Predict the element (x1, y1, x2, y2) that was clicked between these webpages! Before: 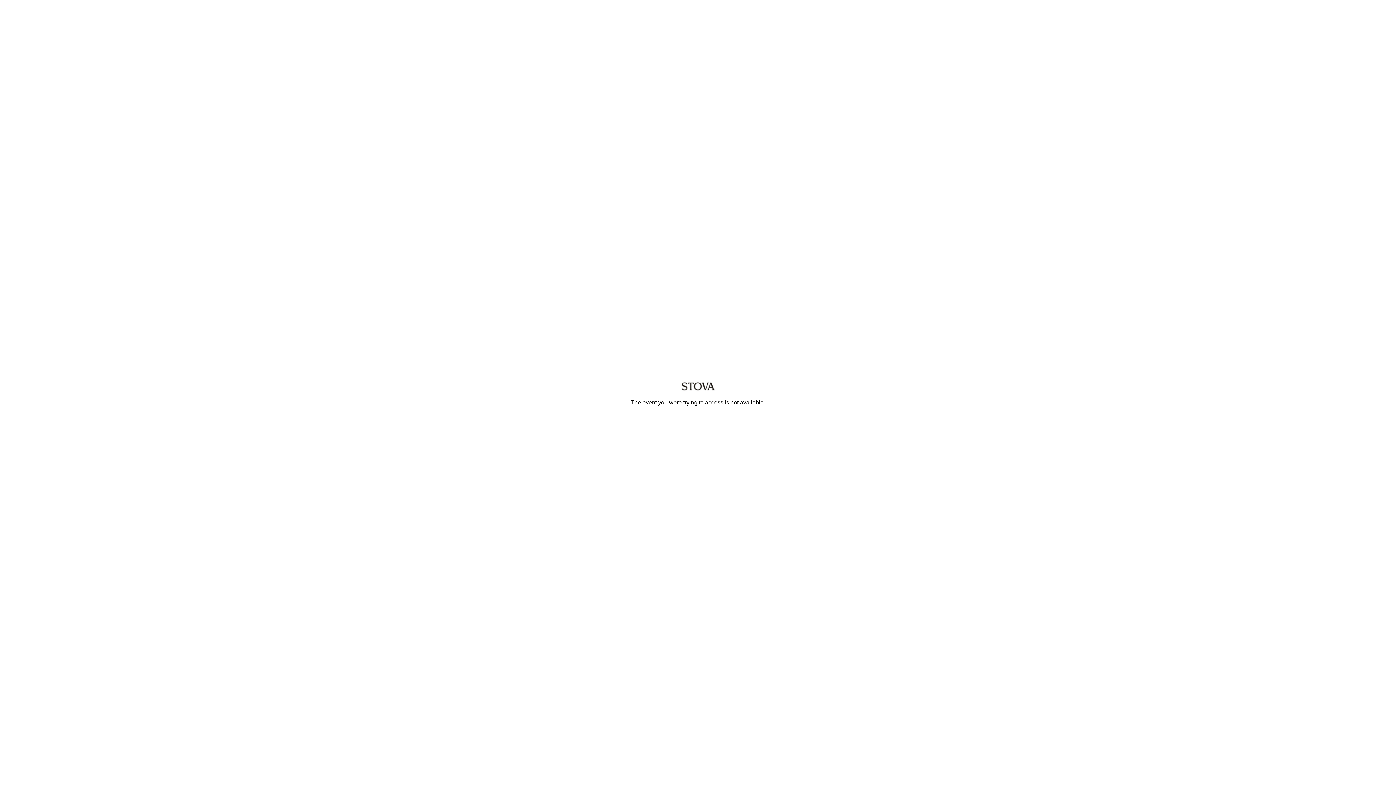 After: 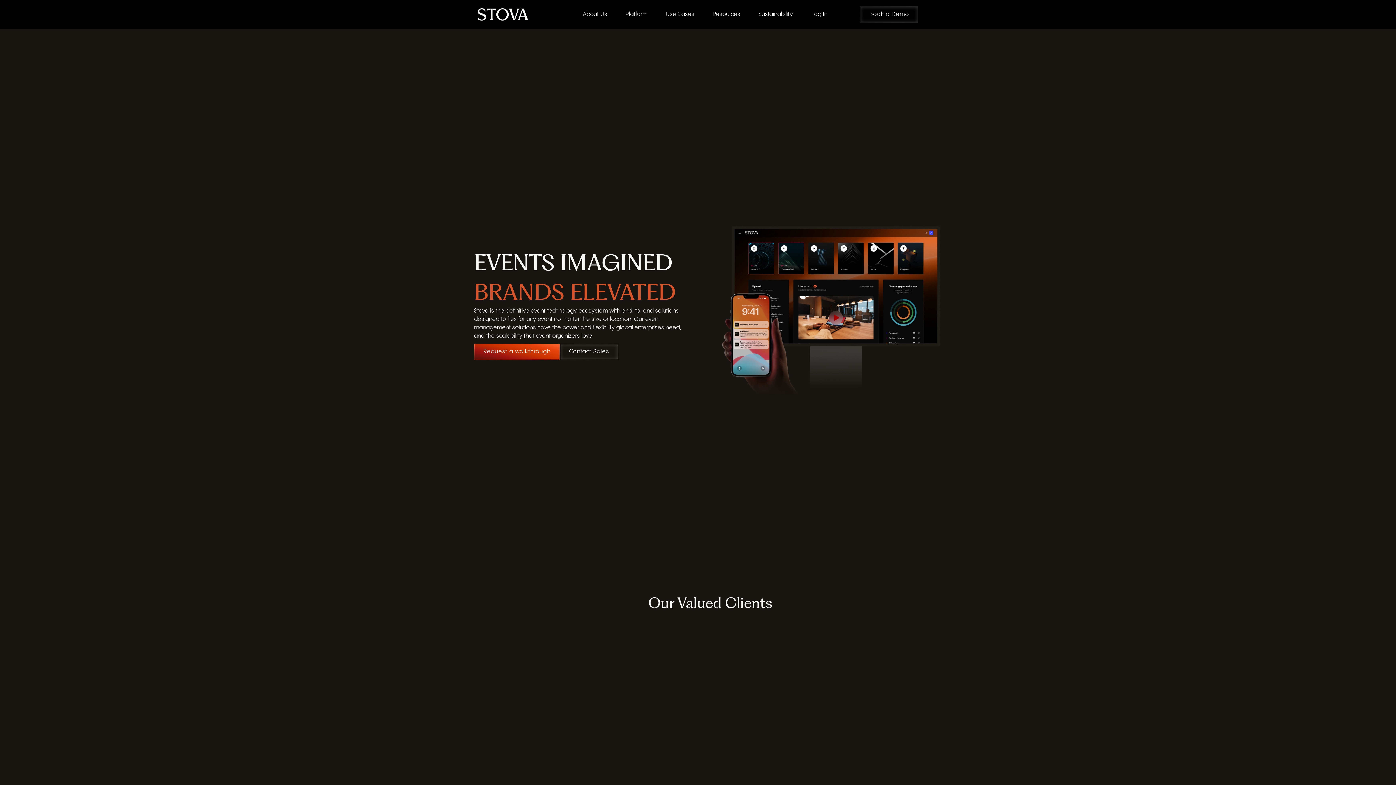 Action: bbox: (666, 388, 730, 394)